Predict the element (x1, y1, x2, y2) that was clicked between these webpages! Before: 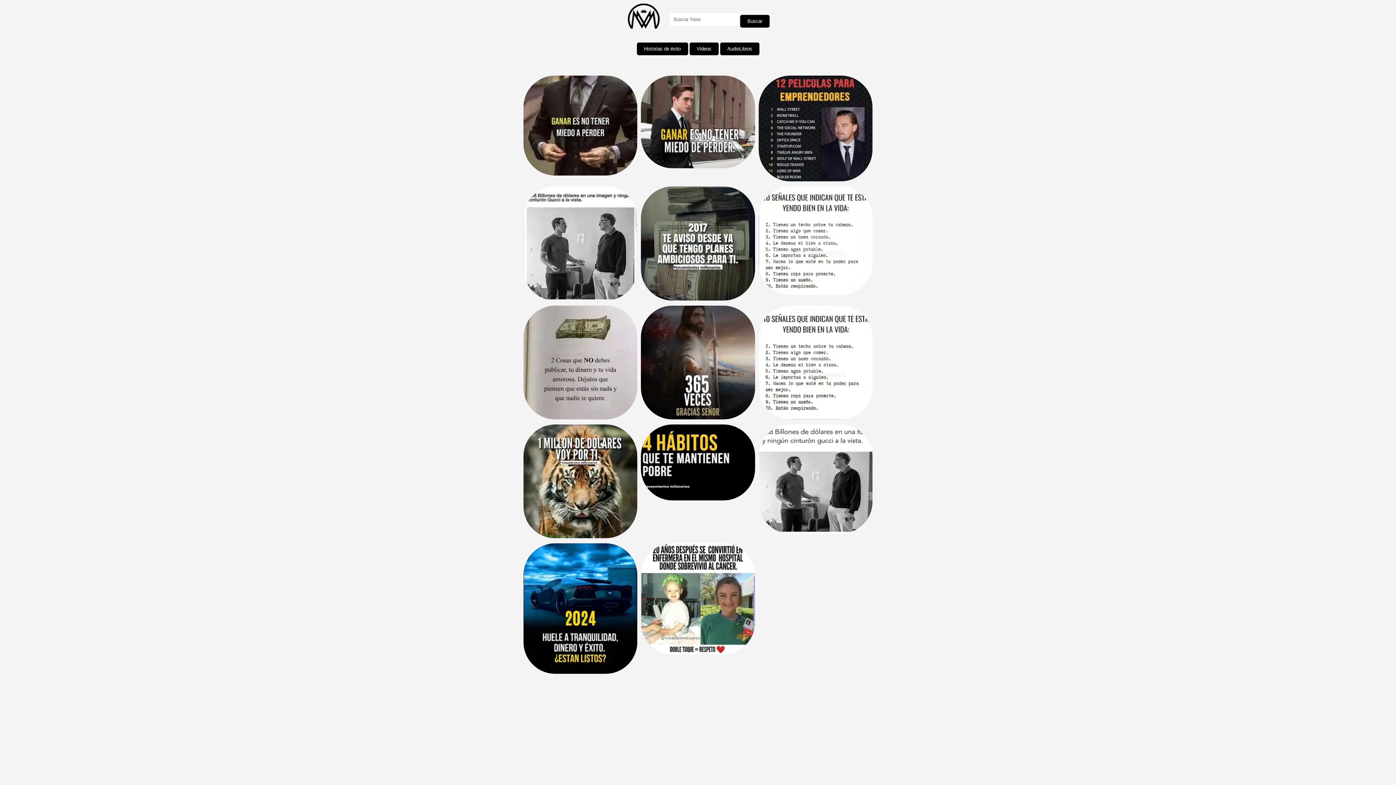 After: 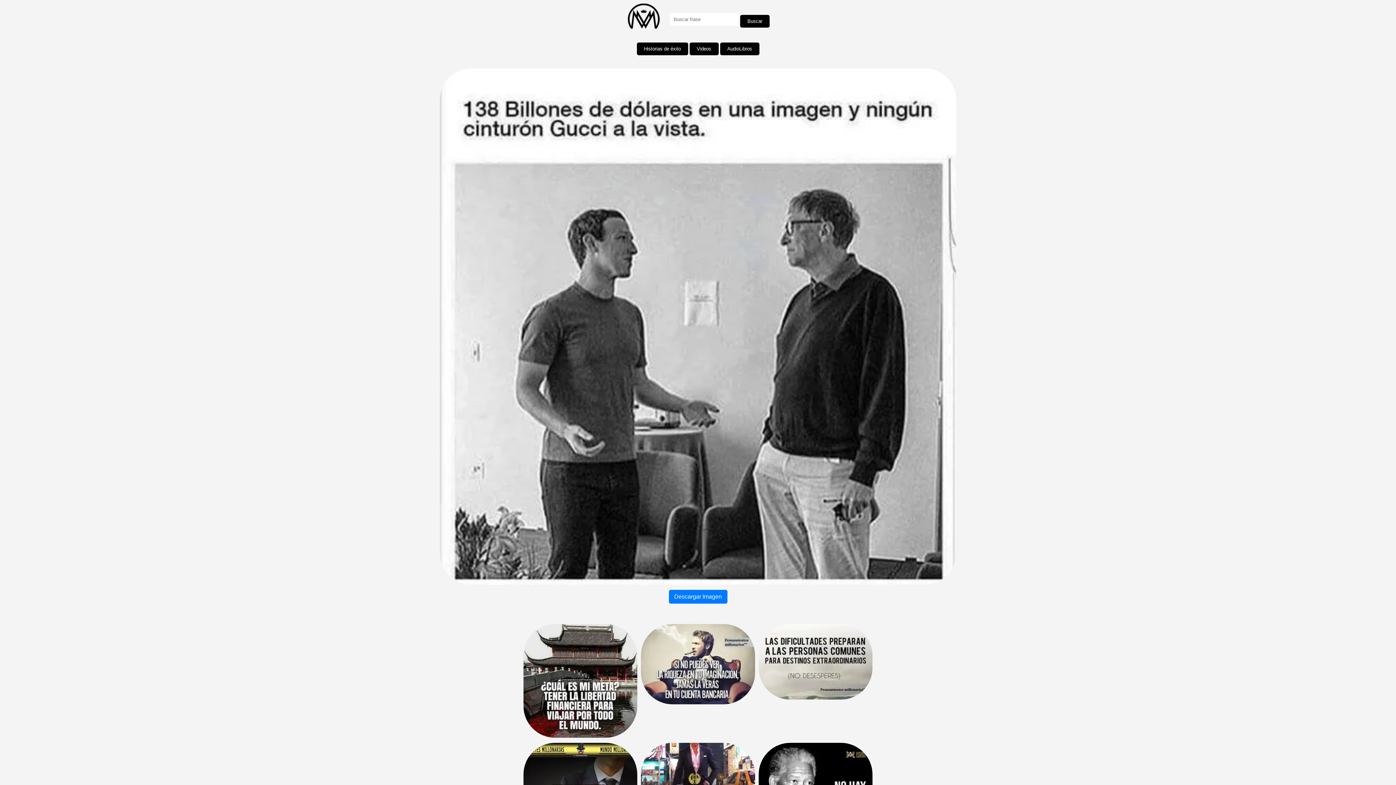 Action: bbox: (523, 295, 637, 301)